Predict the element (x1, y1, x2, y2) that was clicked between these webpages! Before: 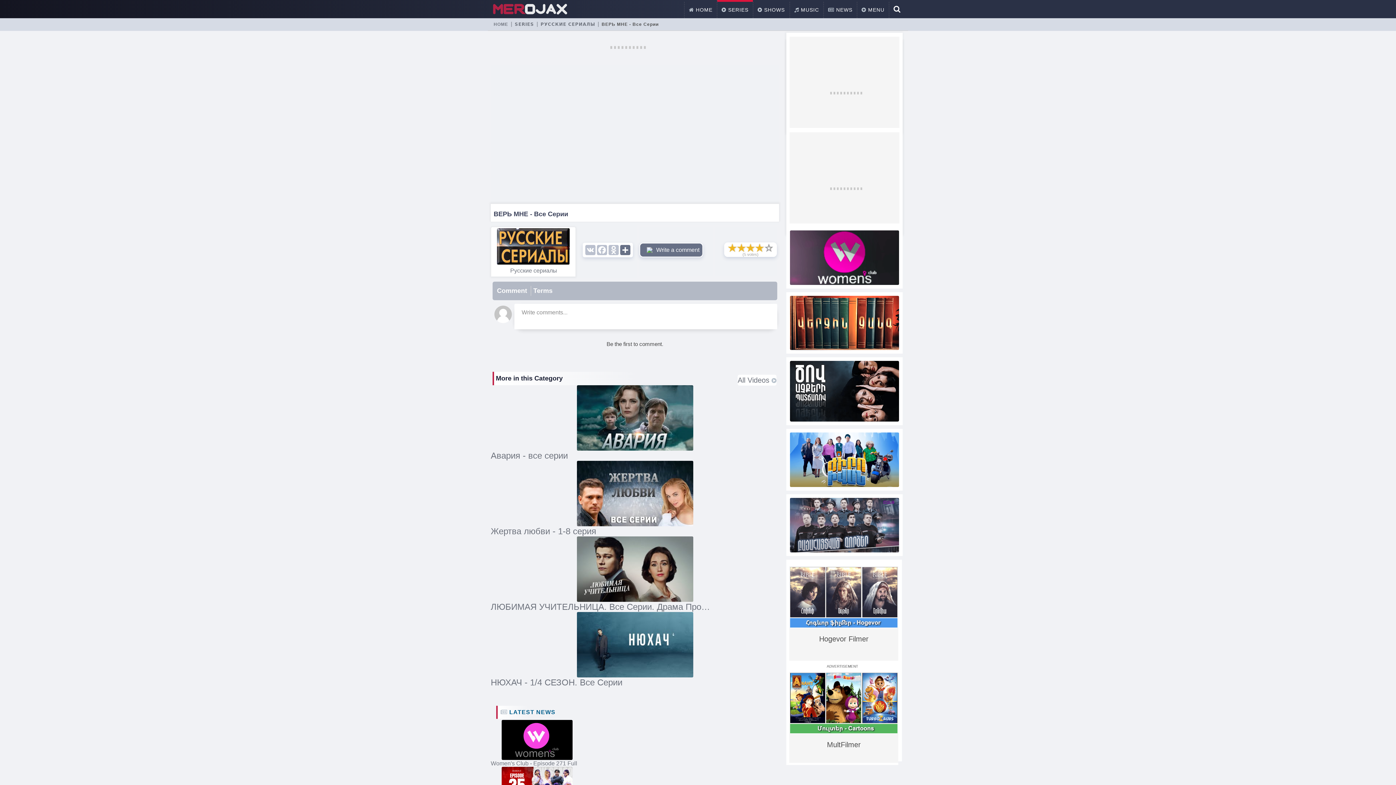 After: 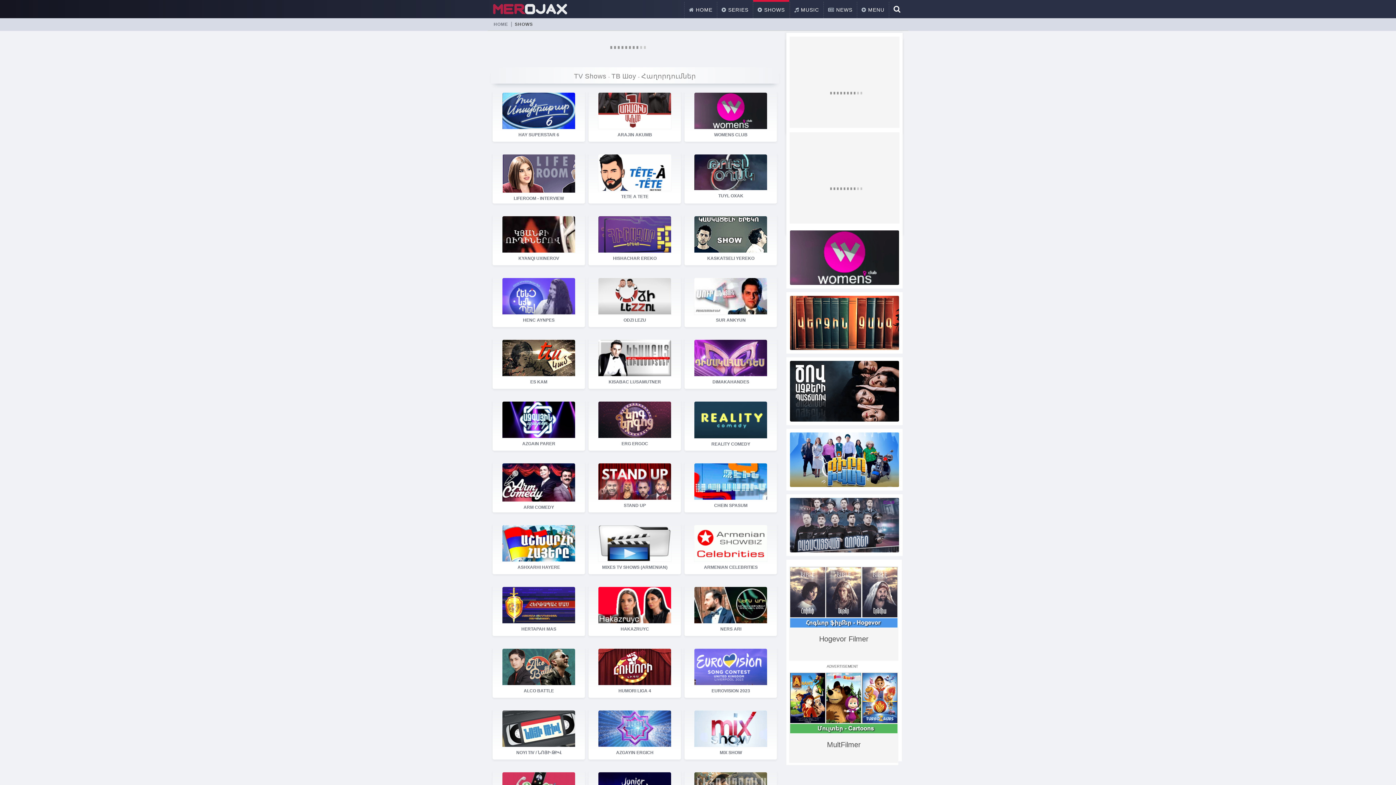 Action: bbox: (753, 1, 789, 18) label:  SHOWS